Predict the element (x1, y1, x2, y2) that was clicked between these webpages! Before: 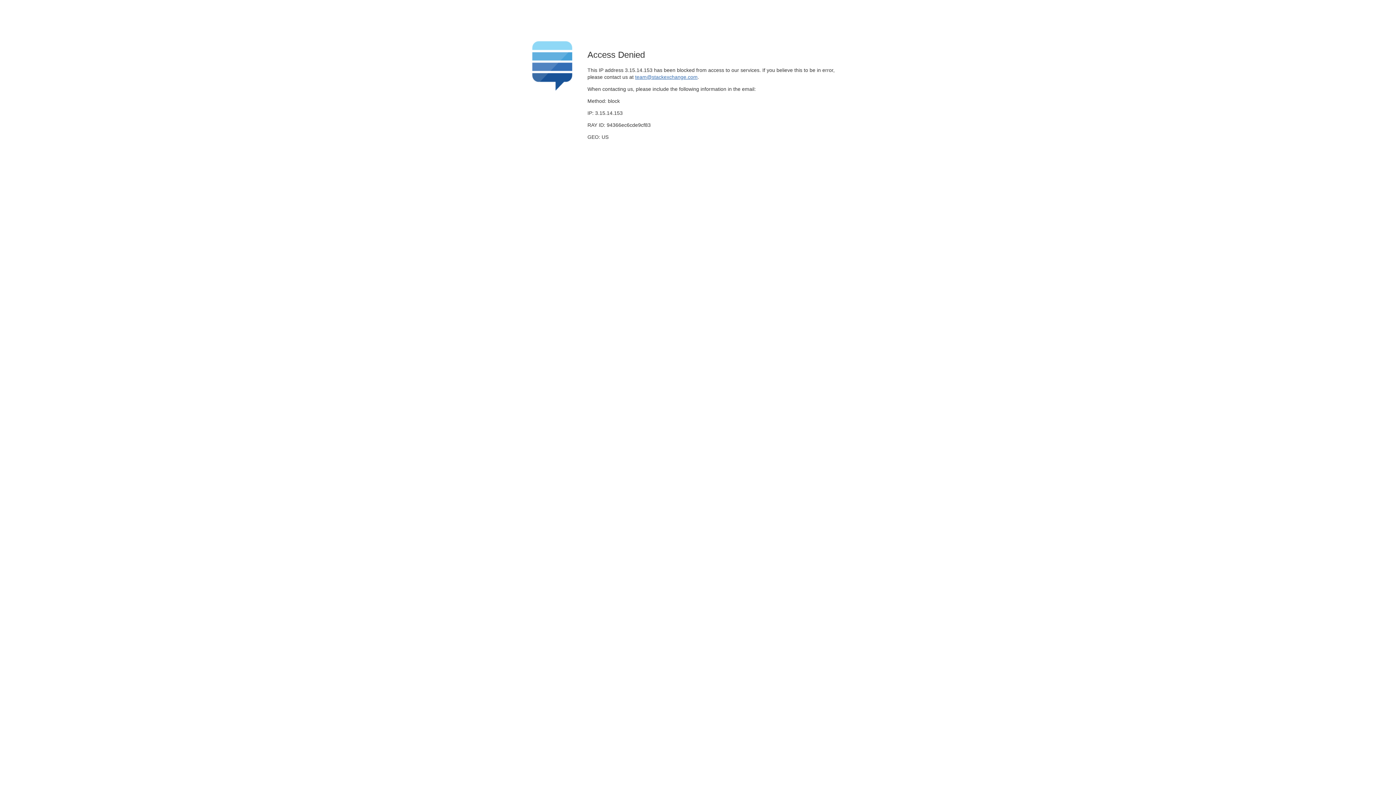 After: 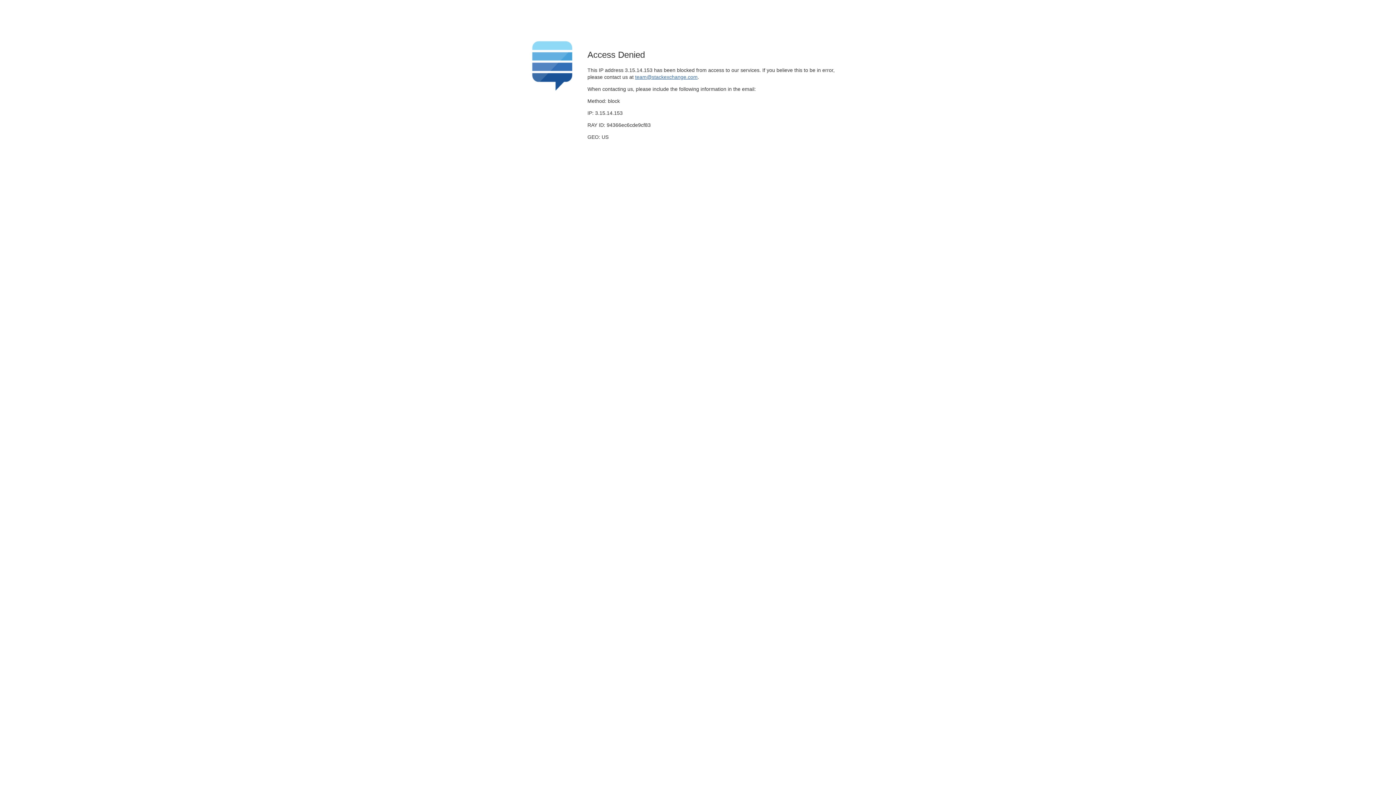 Action: bbox: (635, 74, 697, 79) label: team@stackexchange.com